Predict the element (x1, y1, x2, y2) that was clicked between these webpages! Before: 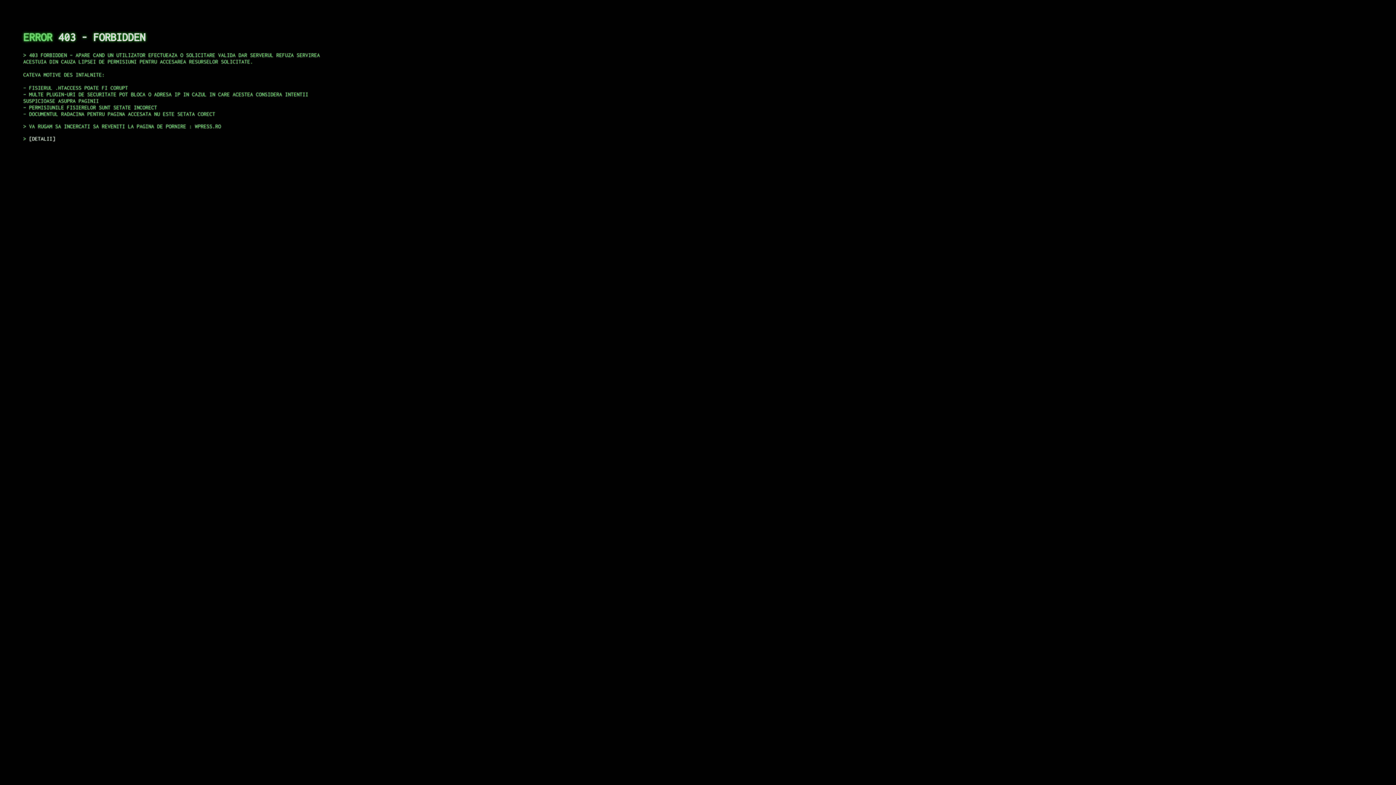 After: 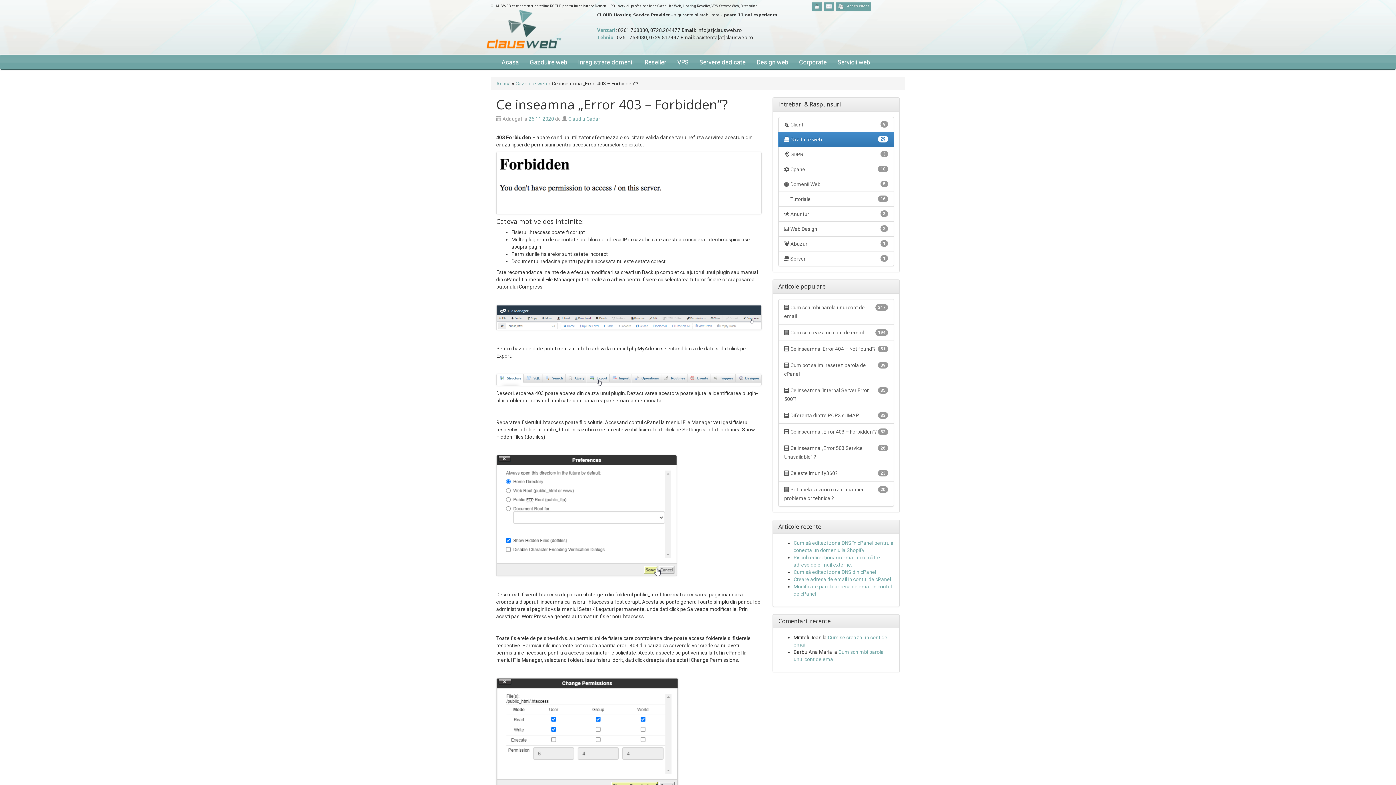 Action: bbox: (29, 135, 55, 141) label: DETALII